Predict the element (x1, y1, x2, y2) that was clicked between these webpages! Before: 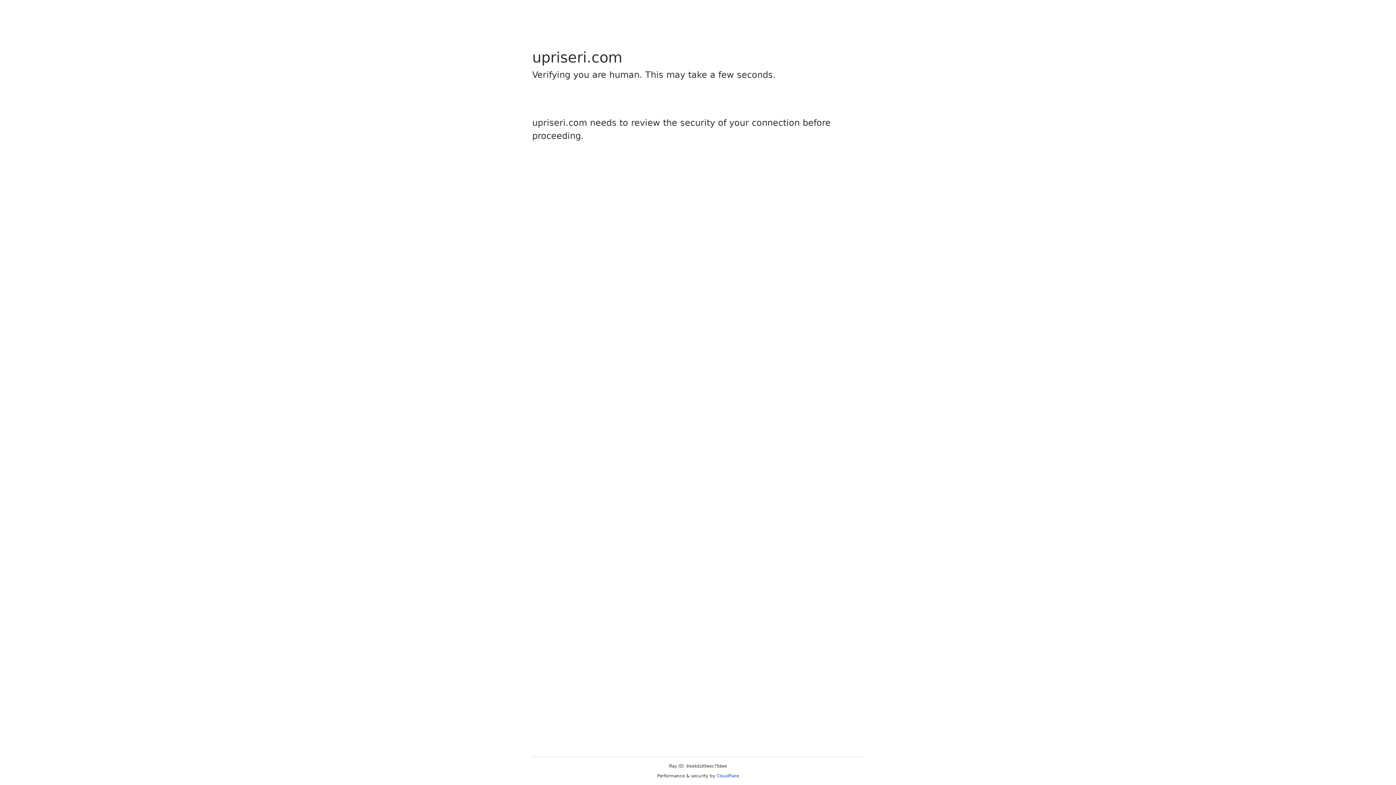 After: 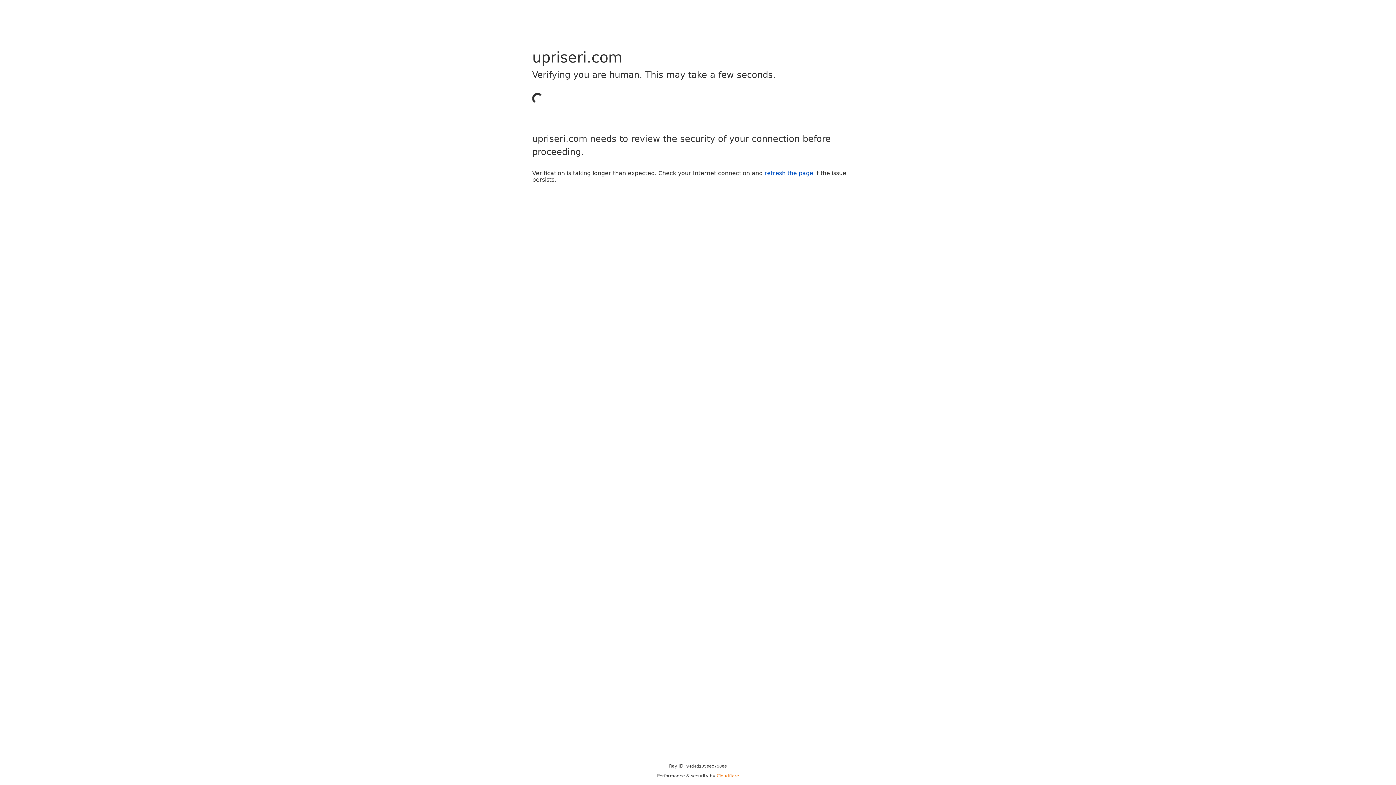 Action: bbox: (716, 773, 739, 778) label: Cloudflare